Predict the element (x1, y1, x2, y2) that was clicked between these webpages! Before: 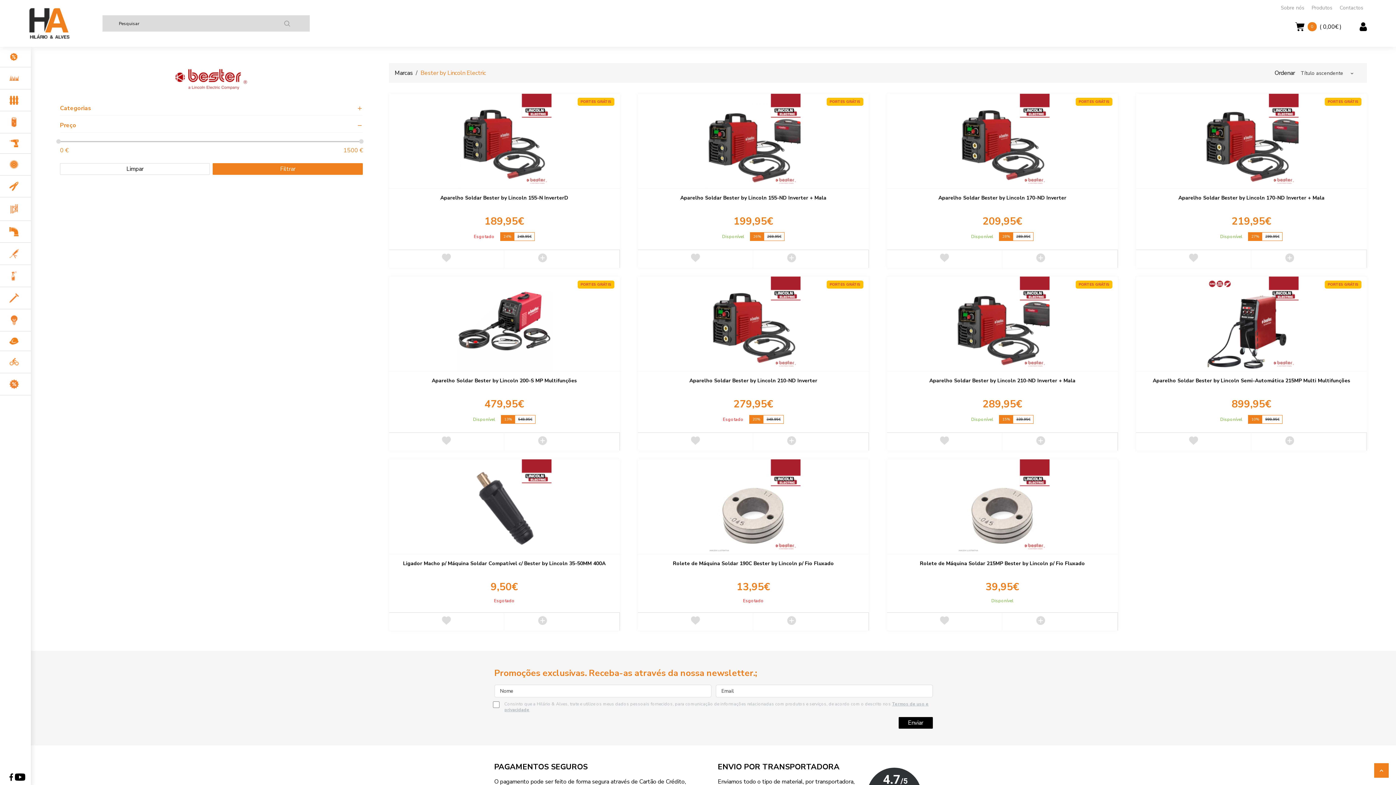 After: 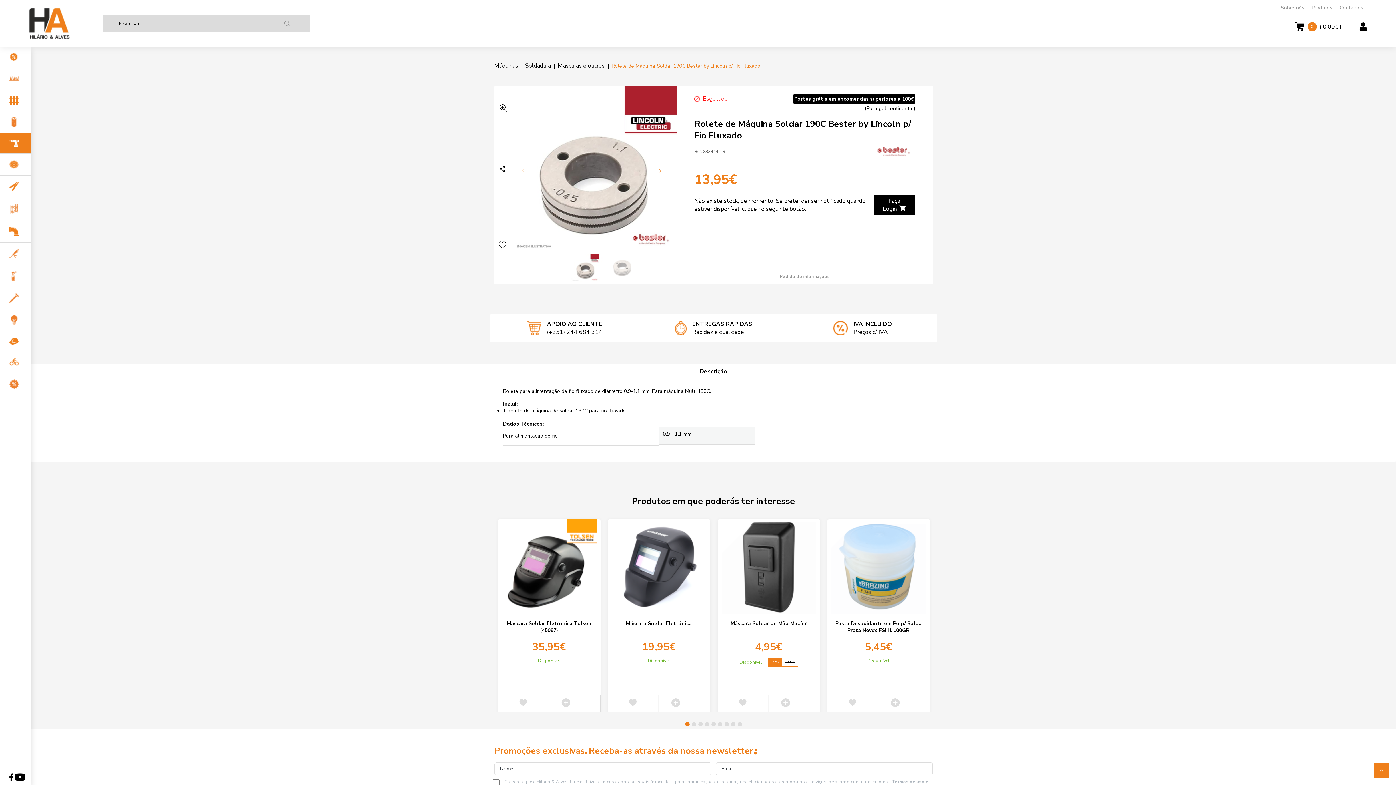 Action: label: Rolete de Máquina Soldar 190C Bester by Lincoln p/ Fio Fluxado

13,95€

Esgotado bbox: (643, 560, 863, 606)